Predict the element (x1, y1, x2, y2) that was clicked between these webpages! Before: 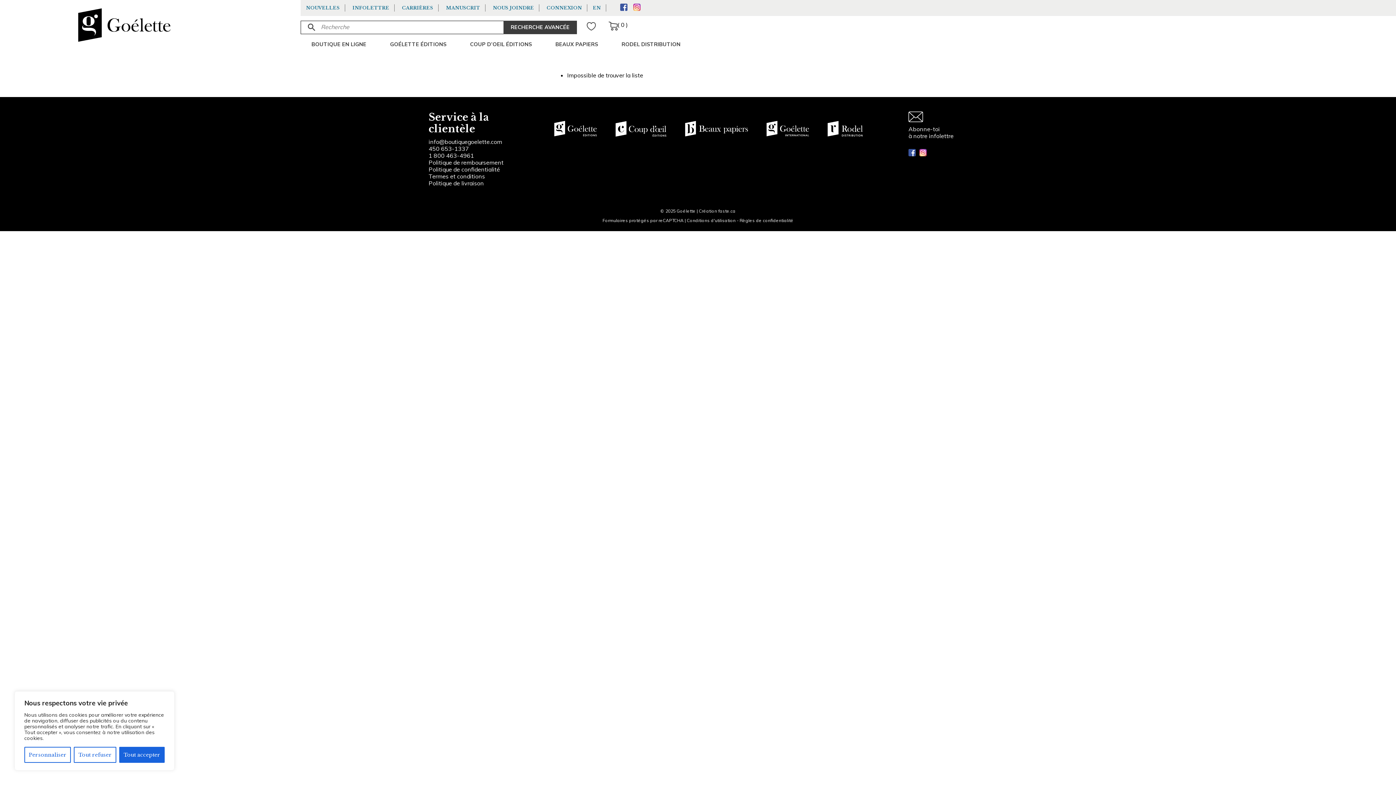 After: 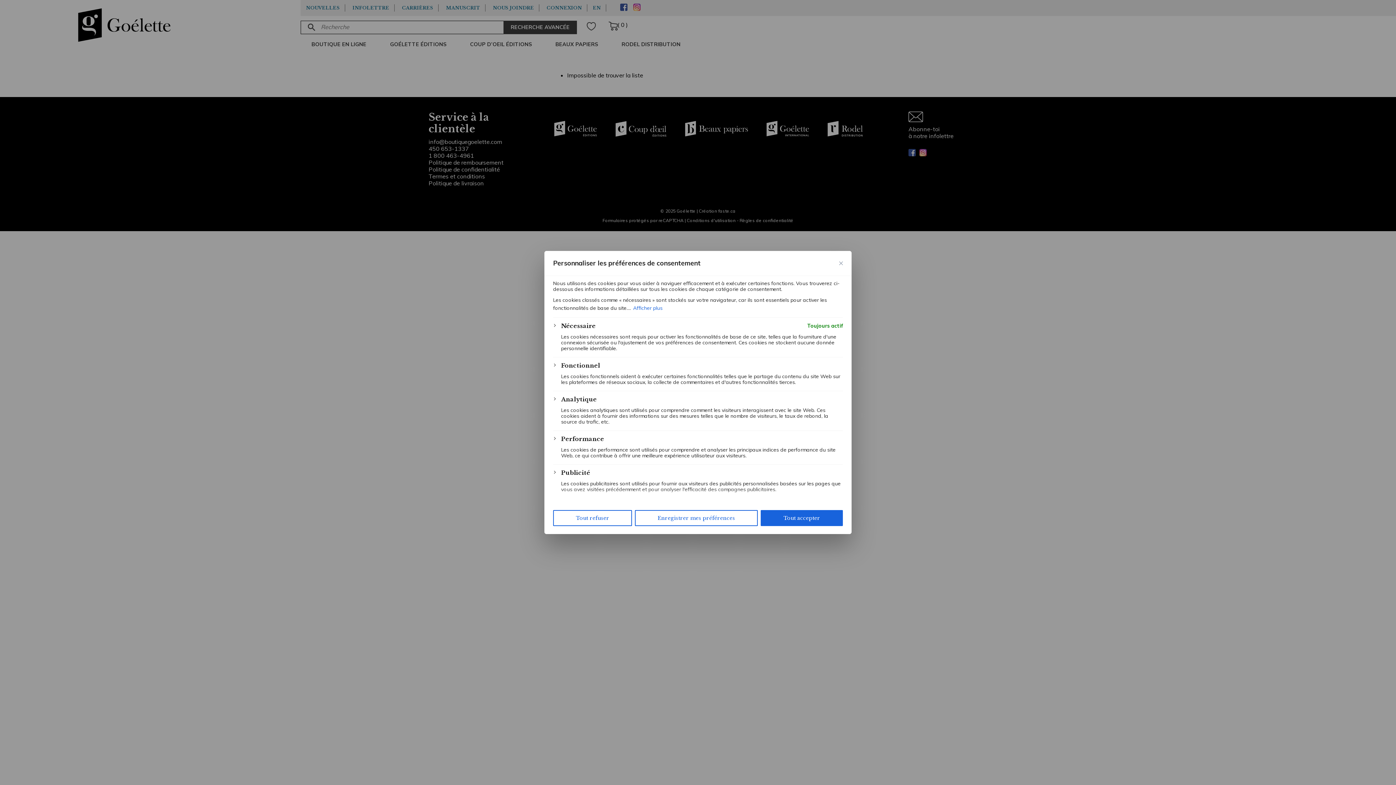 Action: bbox: (24, 747, 71, 763) label: Personnaliser